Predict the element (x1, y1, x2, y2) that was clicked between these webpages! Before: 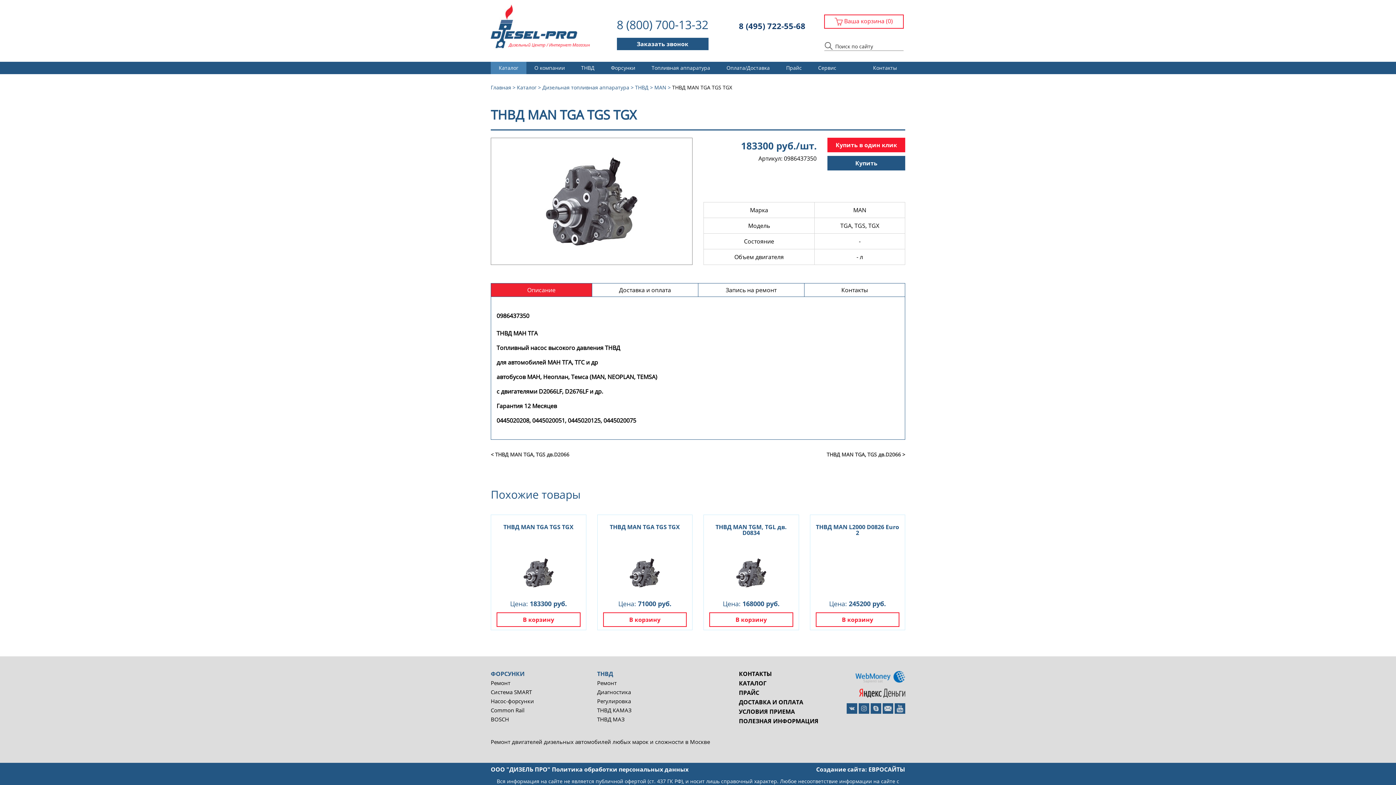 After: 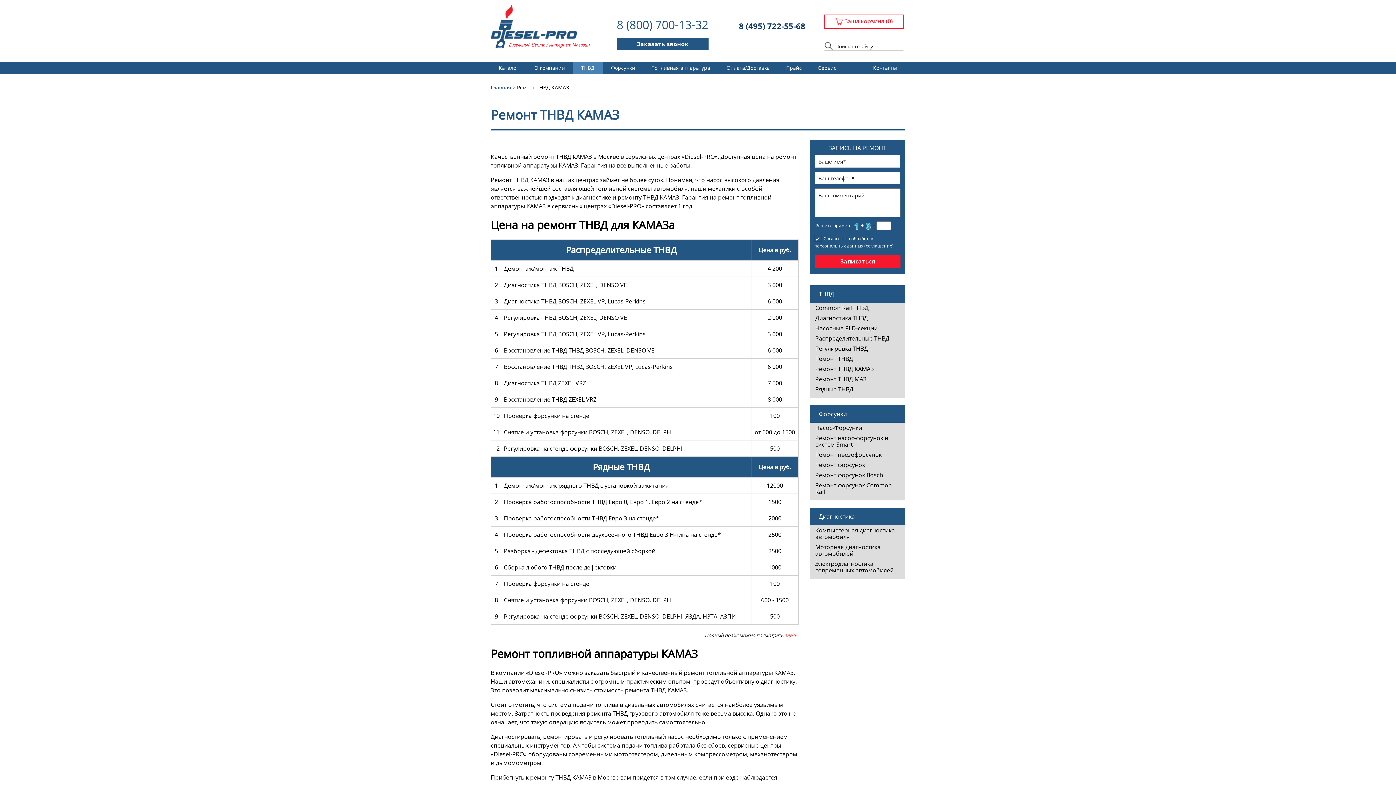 Action: bbox: (597, 708, 692, 713) label: ТНВД КАМАЗ